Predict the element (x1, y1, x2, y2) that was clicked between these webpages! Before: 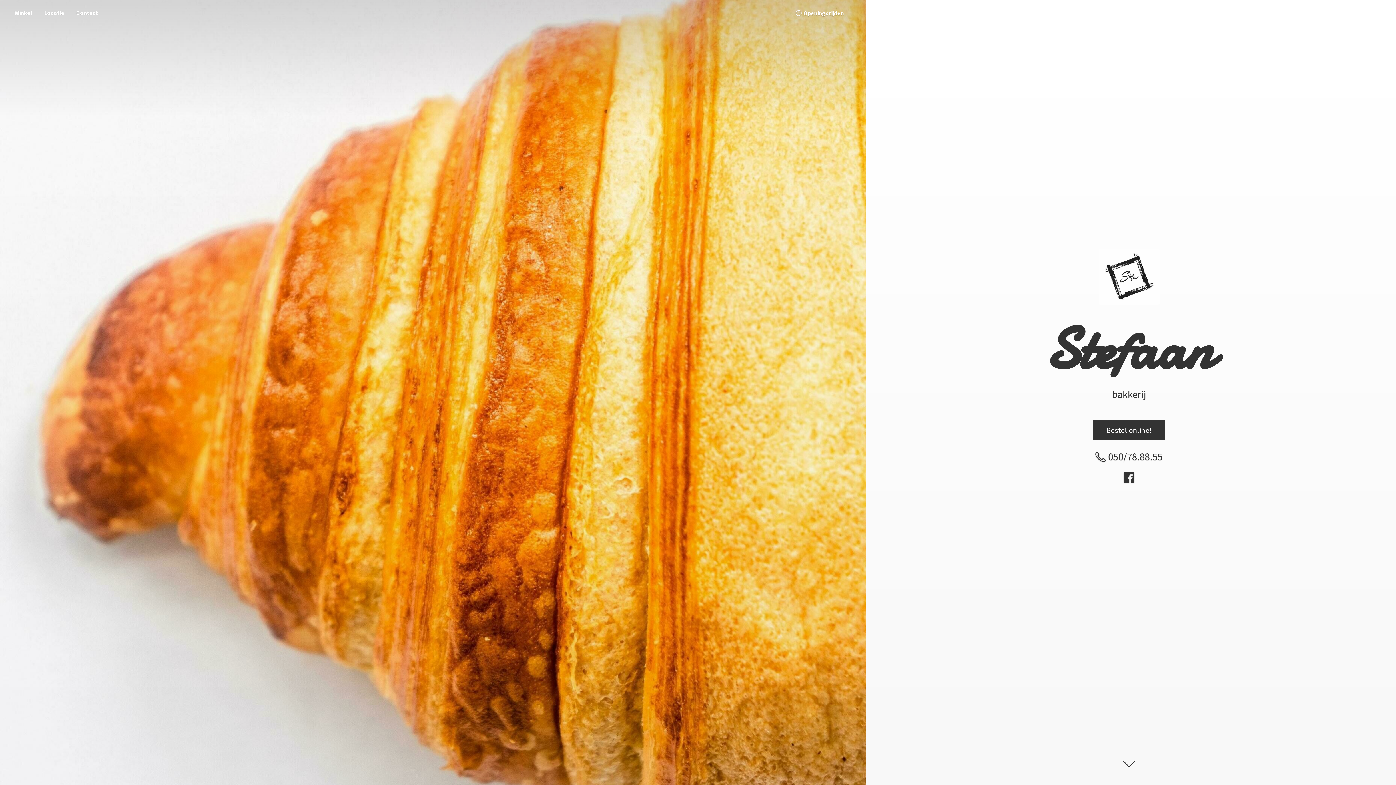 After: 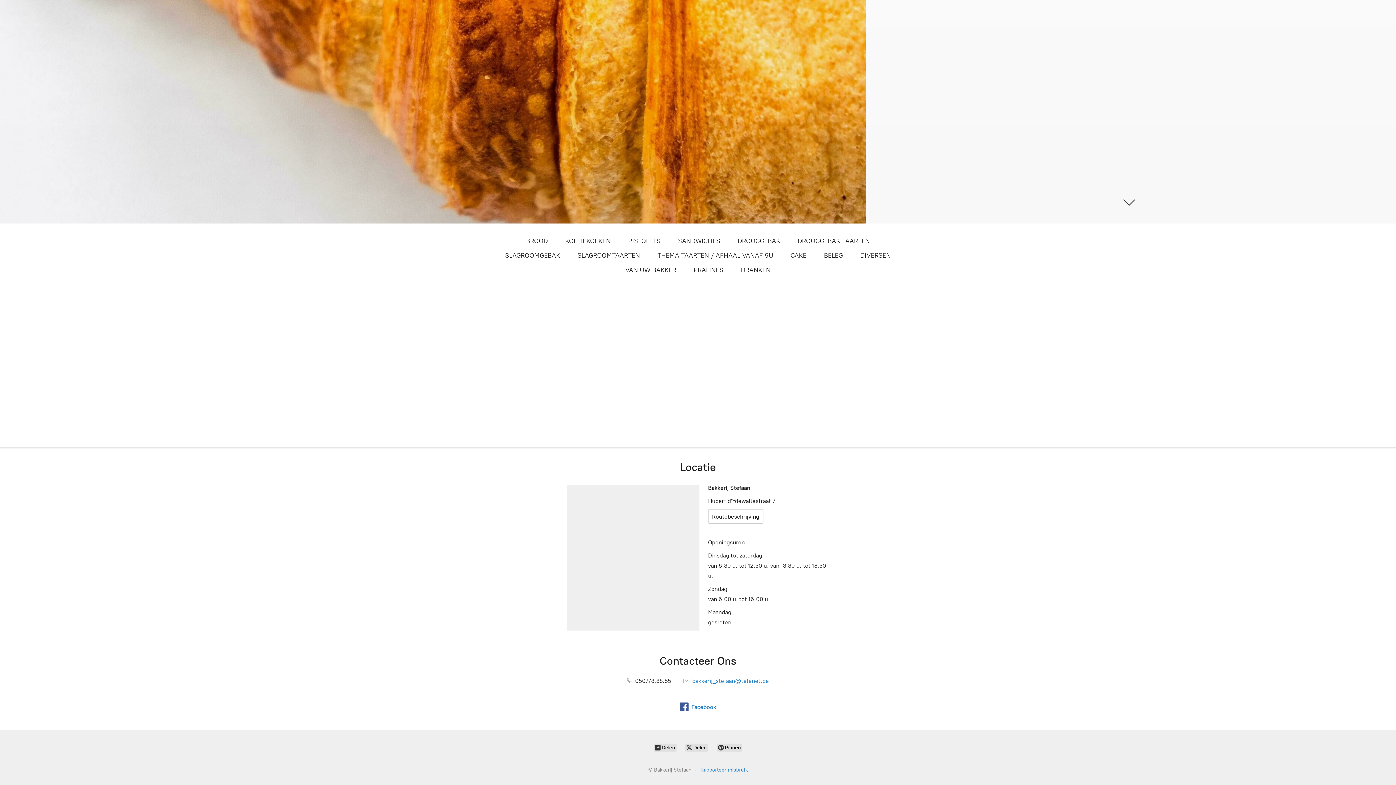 Action: label: Bestel online! bbox: (1093, 420, 1165, 440)